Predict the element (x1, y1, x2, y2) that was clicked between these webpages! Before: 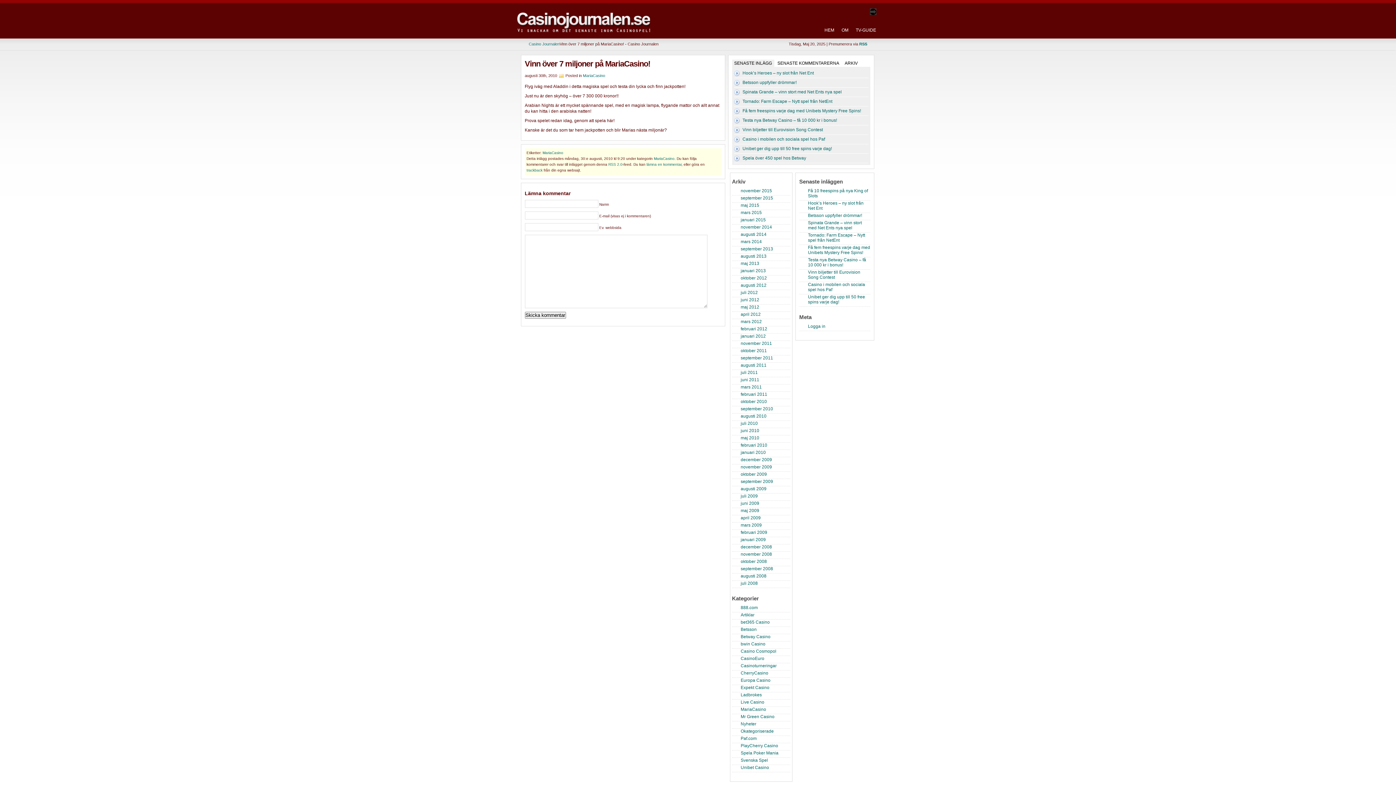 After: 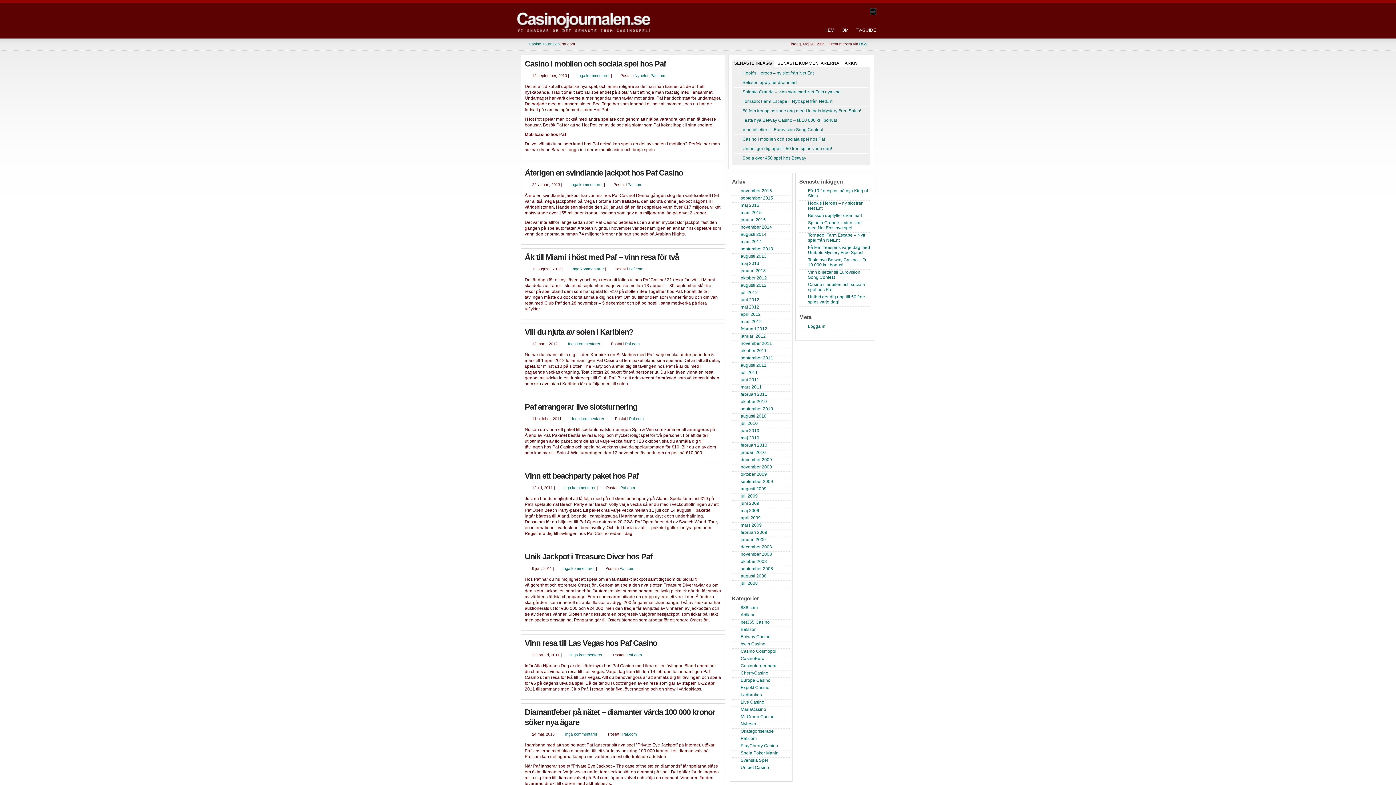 Action: label: Paf.com bbox: (740, 736, 756, 741)